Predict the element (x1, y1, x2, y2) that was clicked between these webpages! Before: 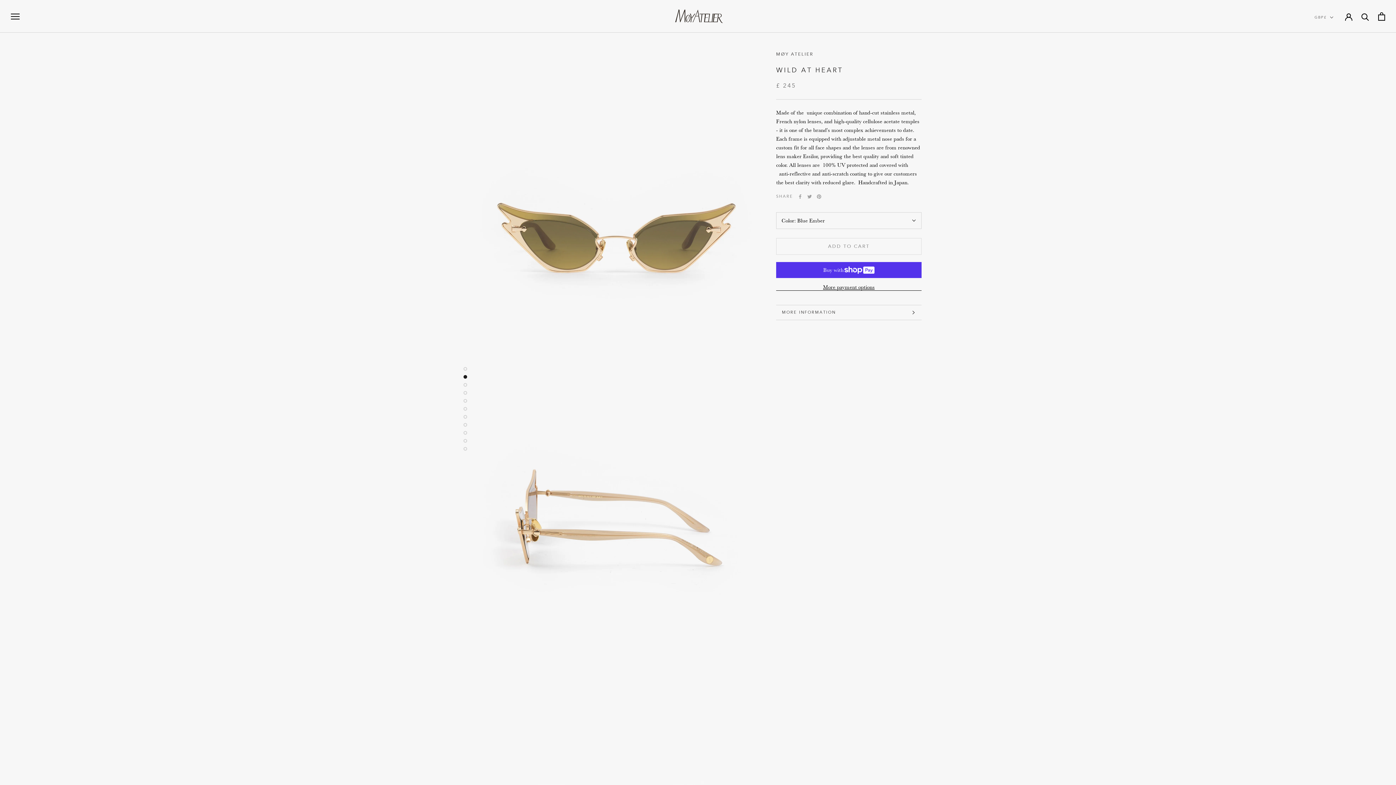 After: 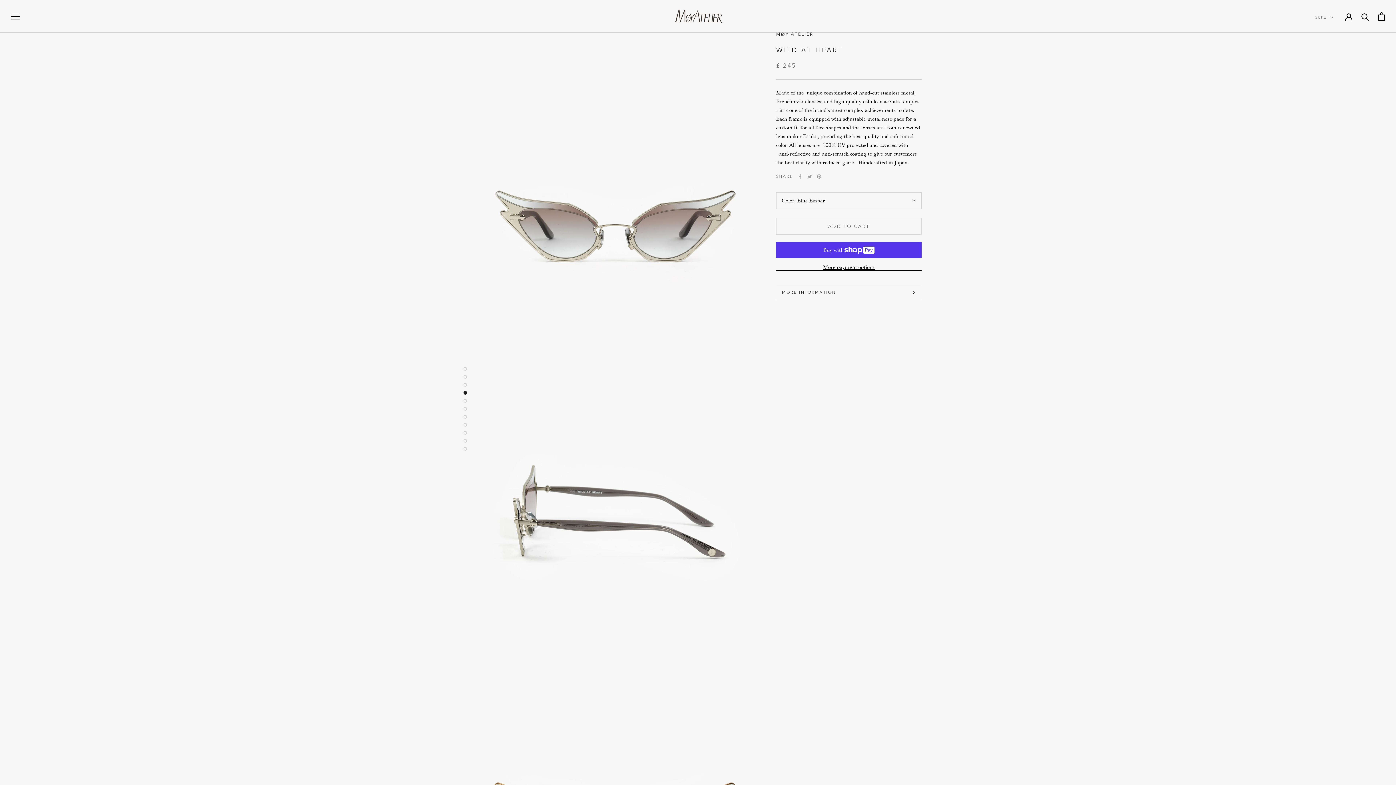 Action: bbox: (463, 383, 467, 386)